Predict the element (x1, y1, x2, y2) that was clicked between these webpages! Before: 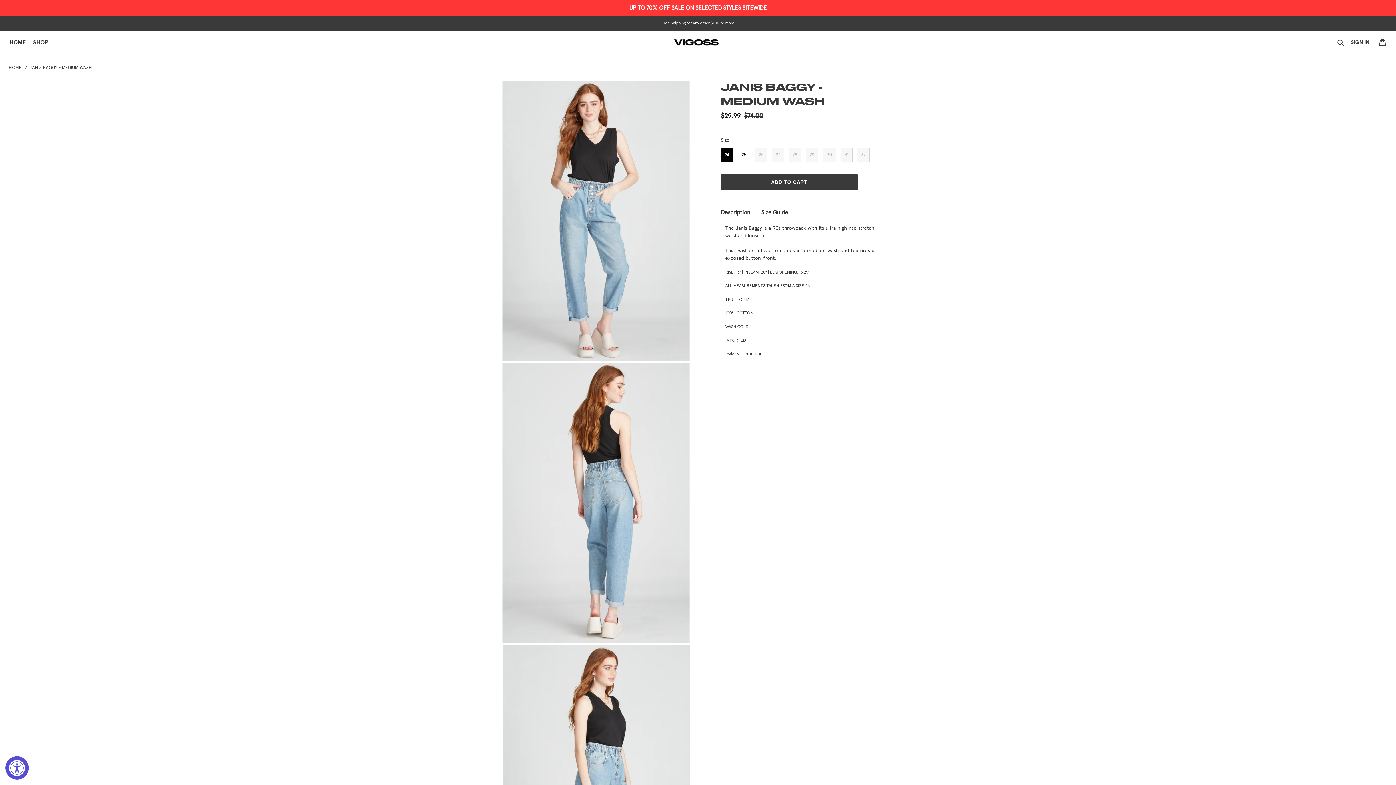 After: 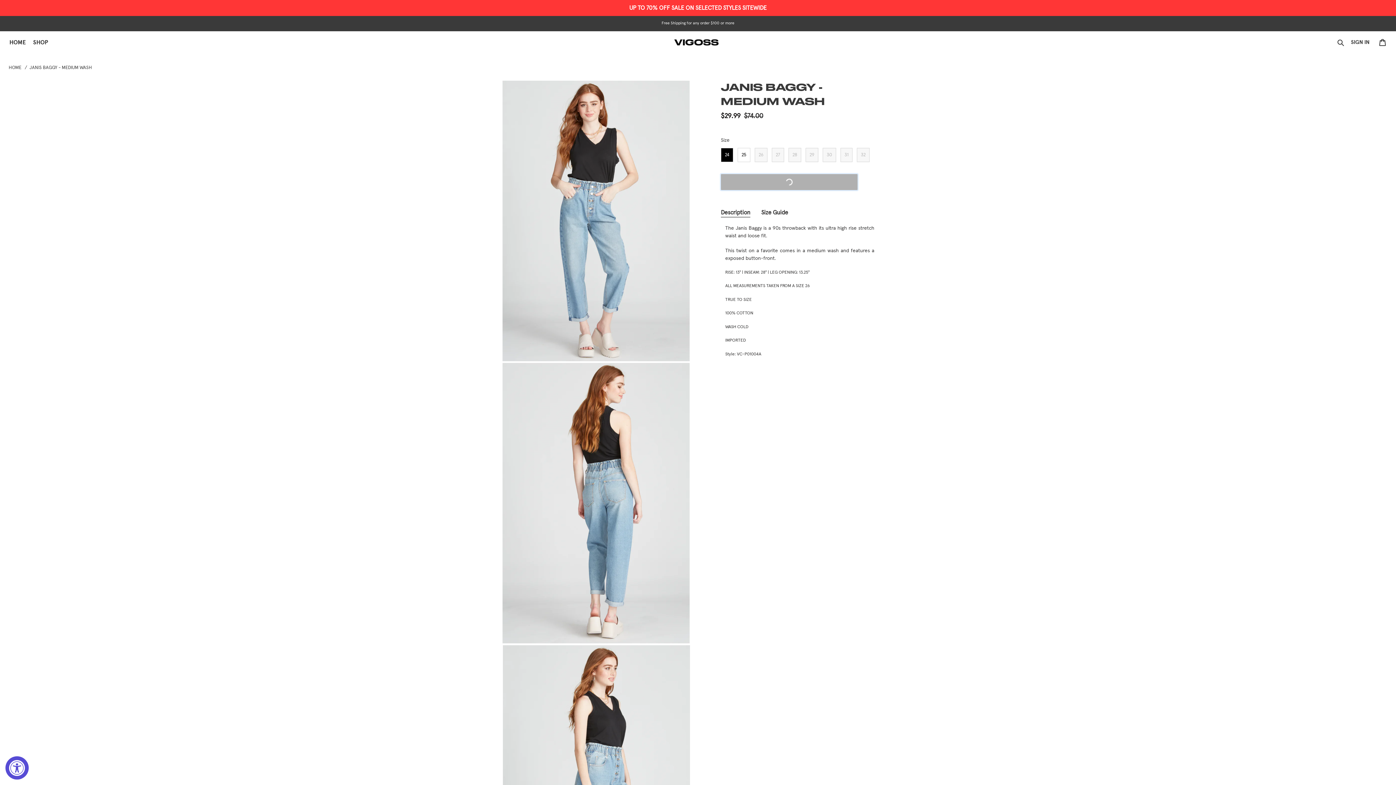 Action: label: Add to cart bbox: (721, 174, 857, 190)